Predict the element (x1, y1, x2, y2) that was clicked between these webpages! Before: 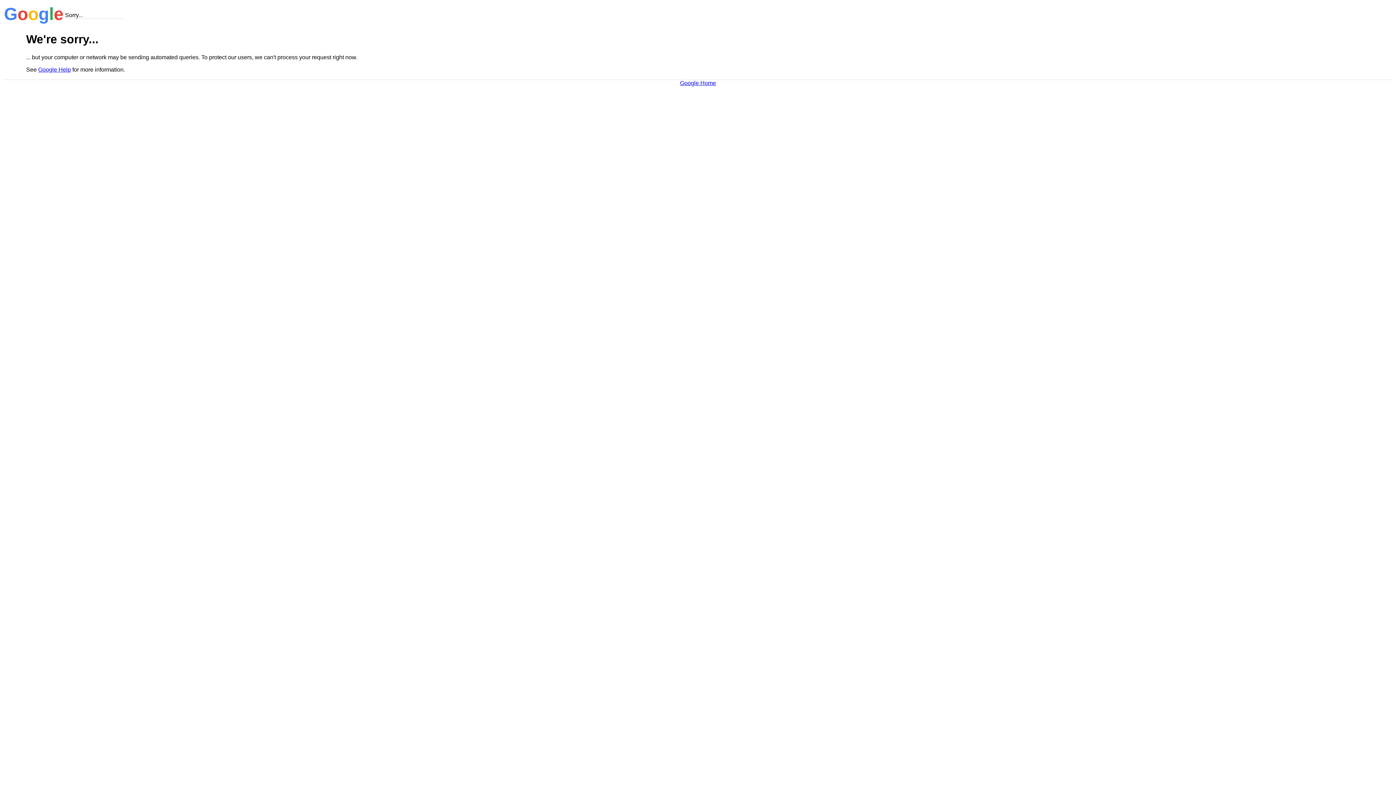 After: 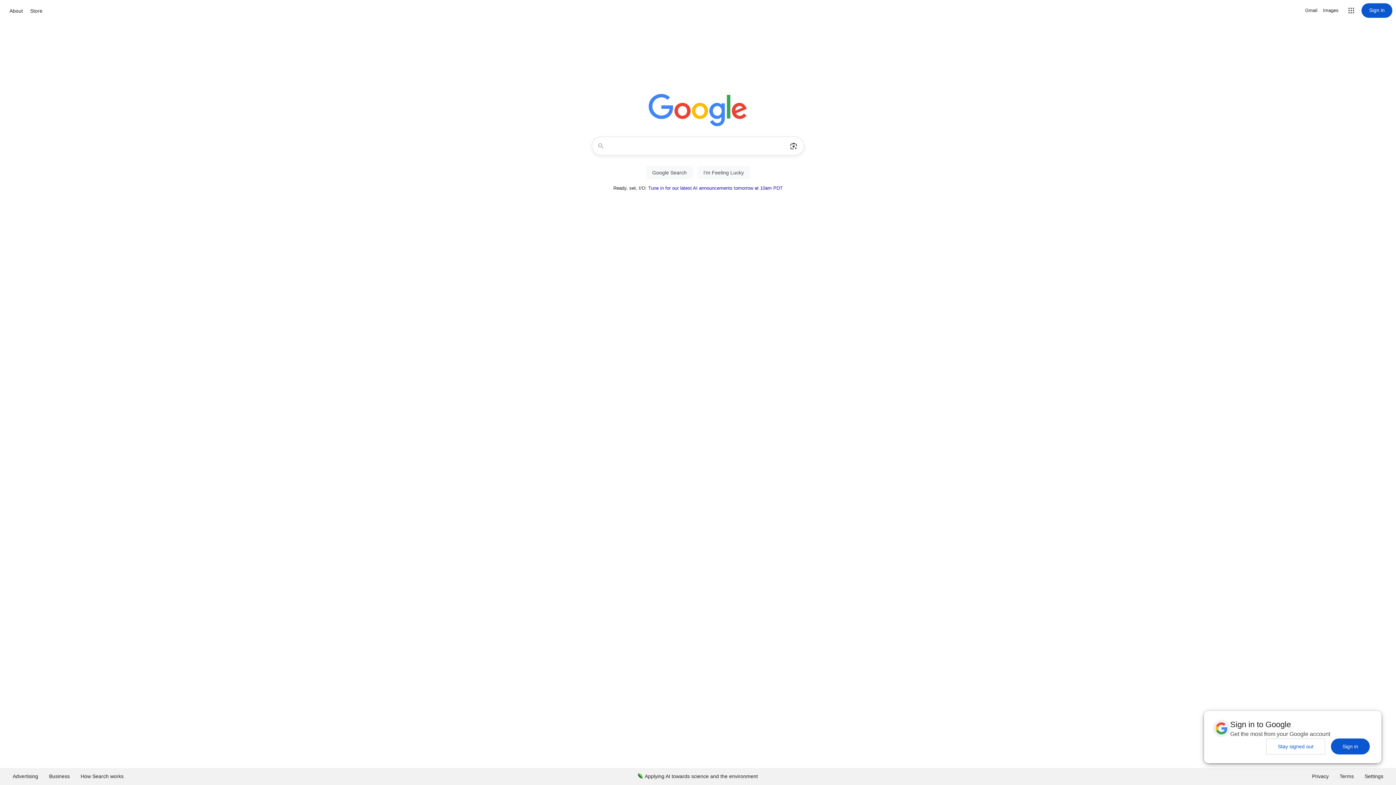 Action: bbox: (680, 79, 716, 86) label: Google Home